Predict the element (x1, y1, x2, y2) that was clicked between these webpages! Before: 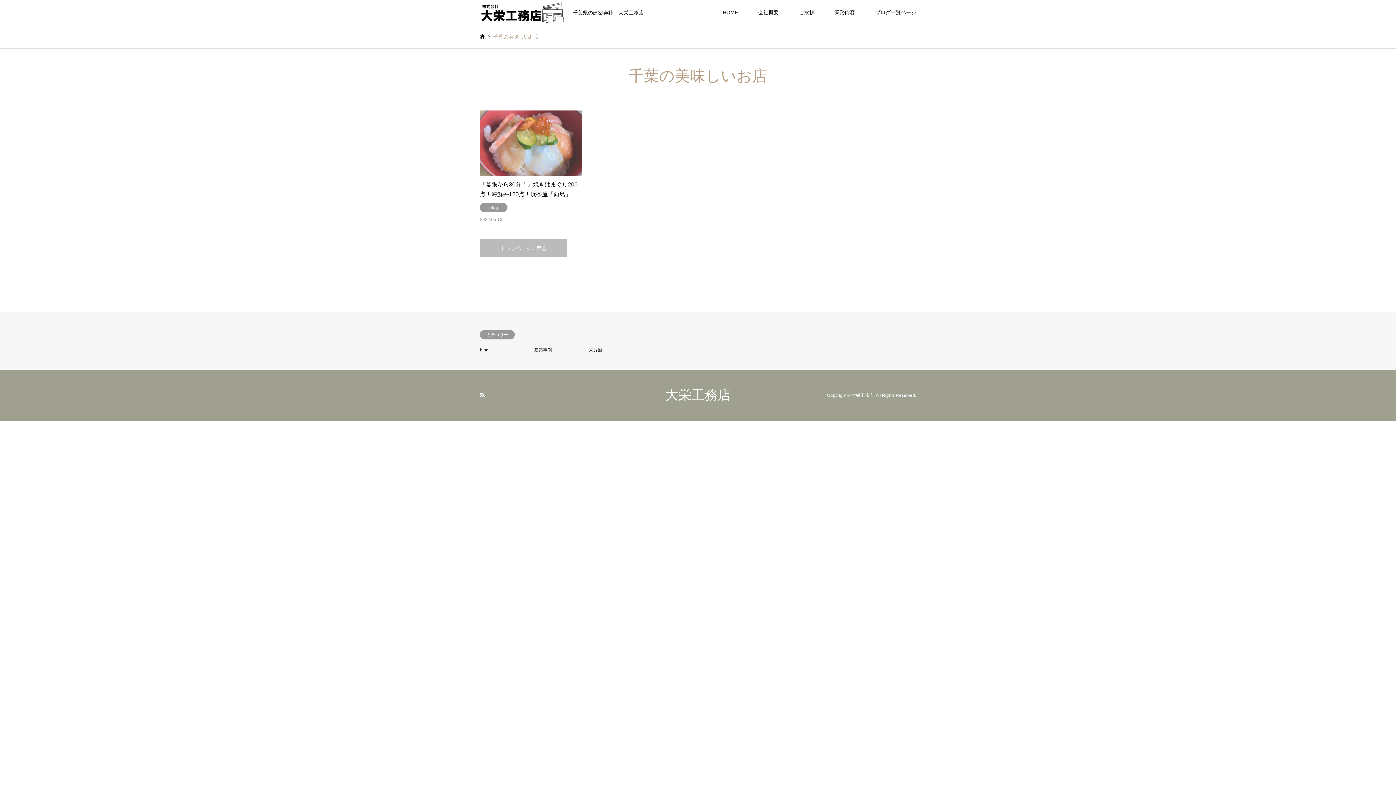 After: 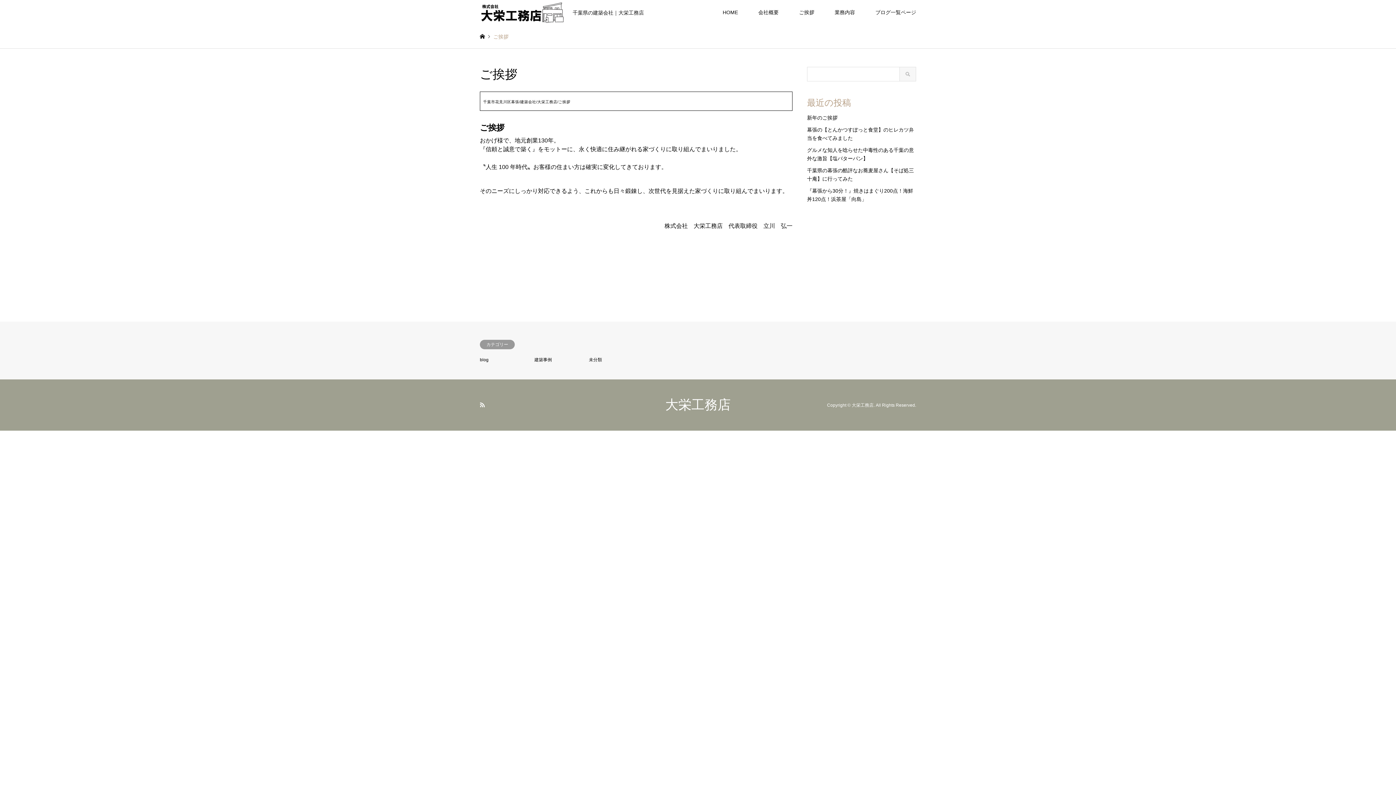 Action: bbox: (789, 0, 824, 24) label: ご挨拶